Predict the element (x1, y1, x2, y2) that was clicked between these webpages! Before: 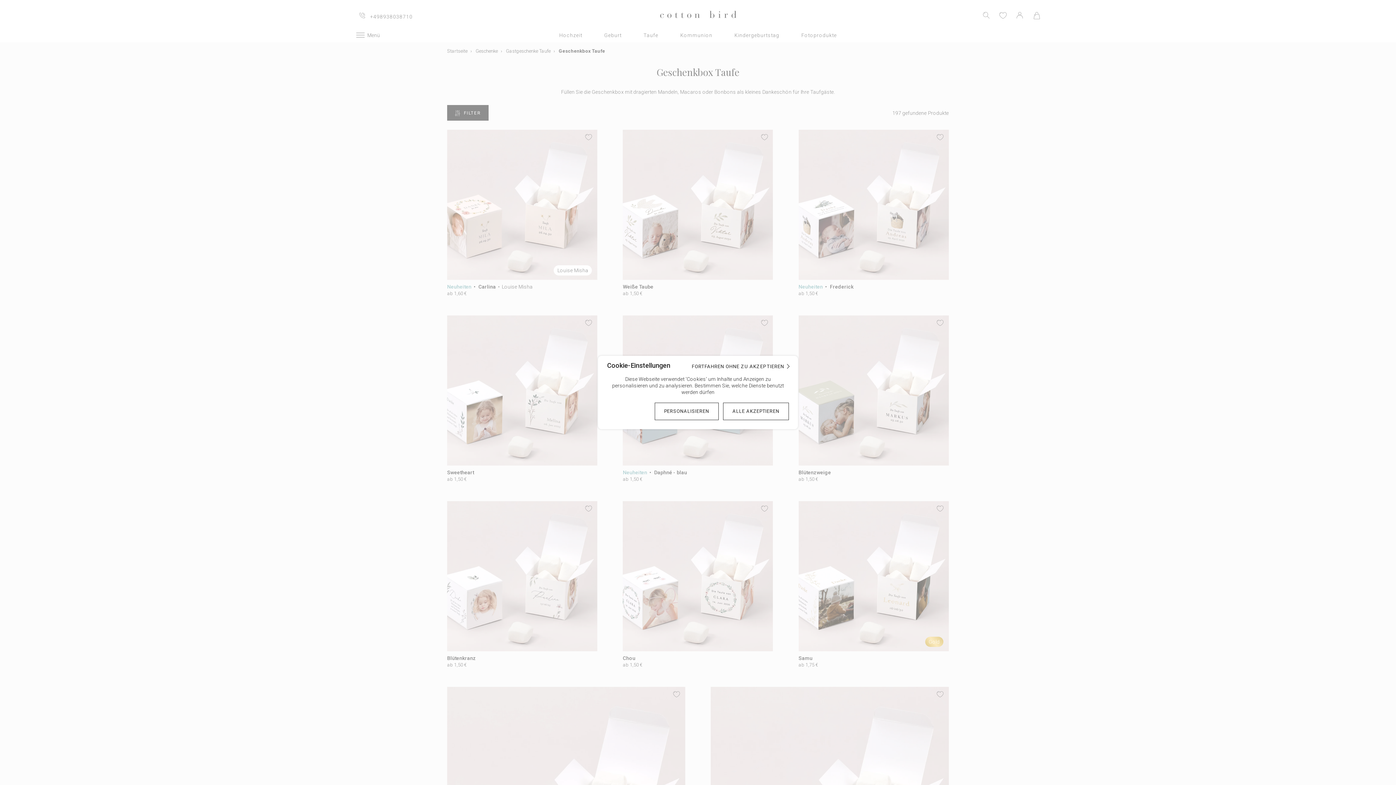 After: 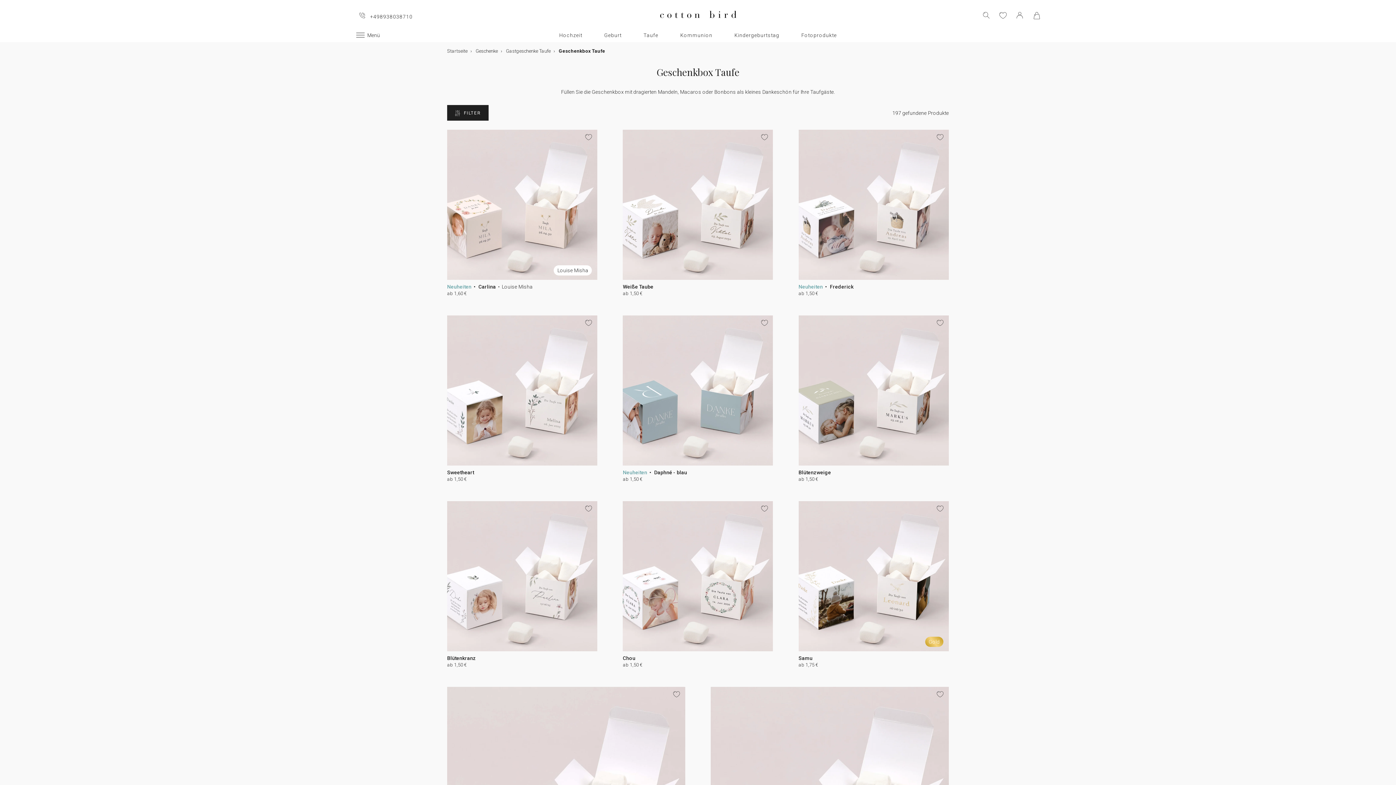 Action: bbox: (723, 402, 789, 420) label: ALLE AKZEPTIEREN